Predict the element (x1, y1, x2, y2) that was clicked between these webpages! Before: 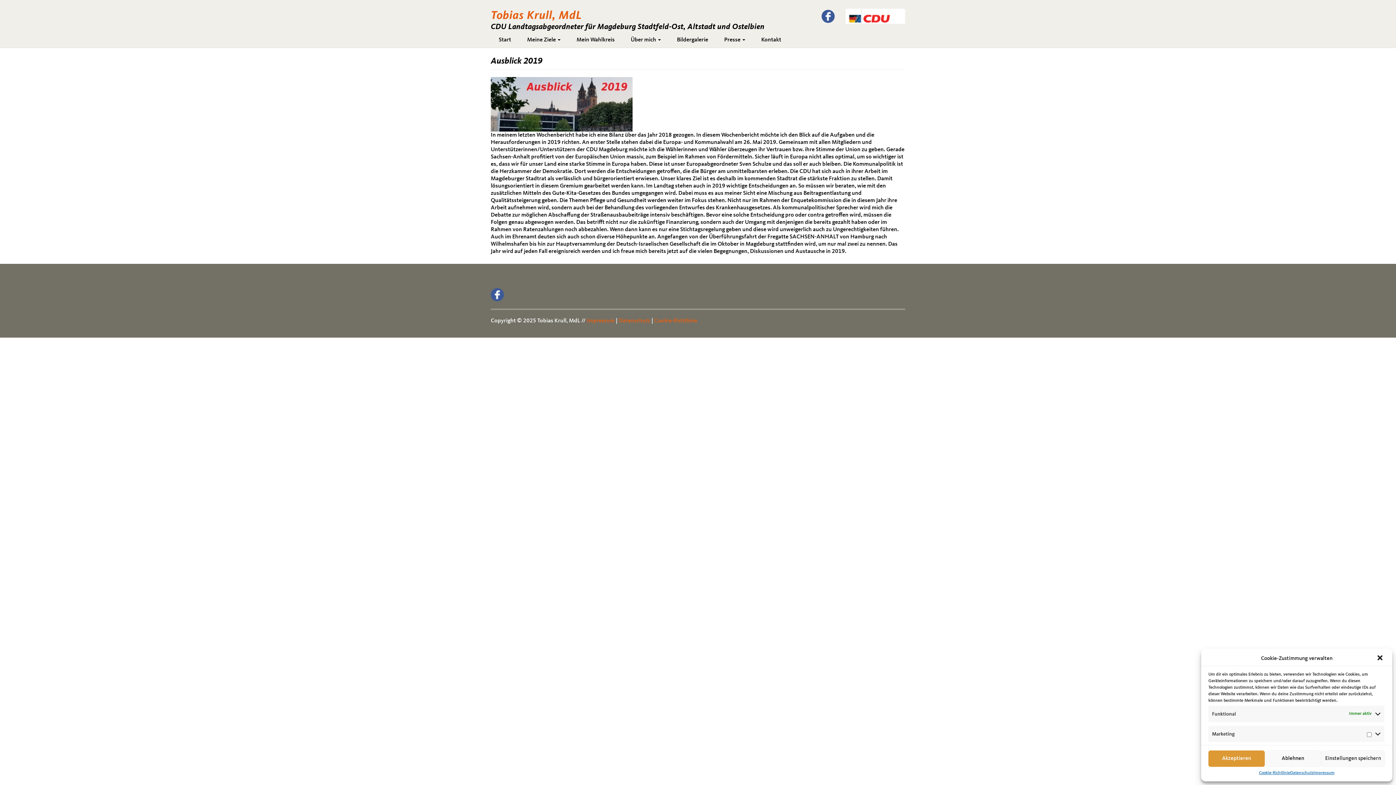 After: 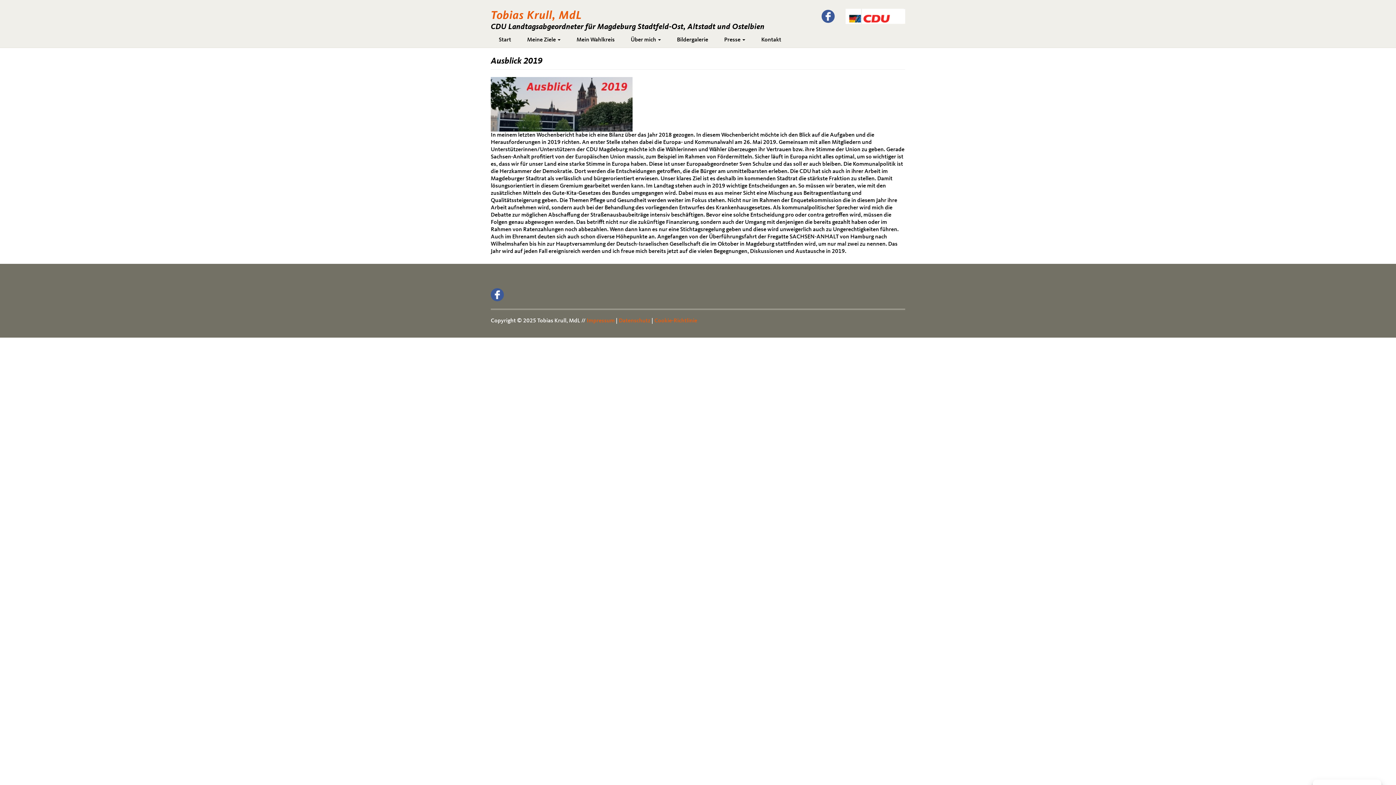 Action: label: Einstellungen speichern bbox: (1321, 750, 1385, 767)